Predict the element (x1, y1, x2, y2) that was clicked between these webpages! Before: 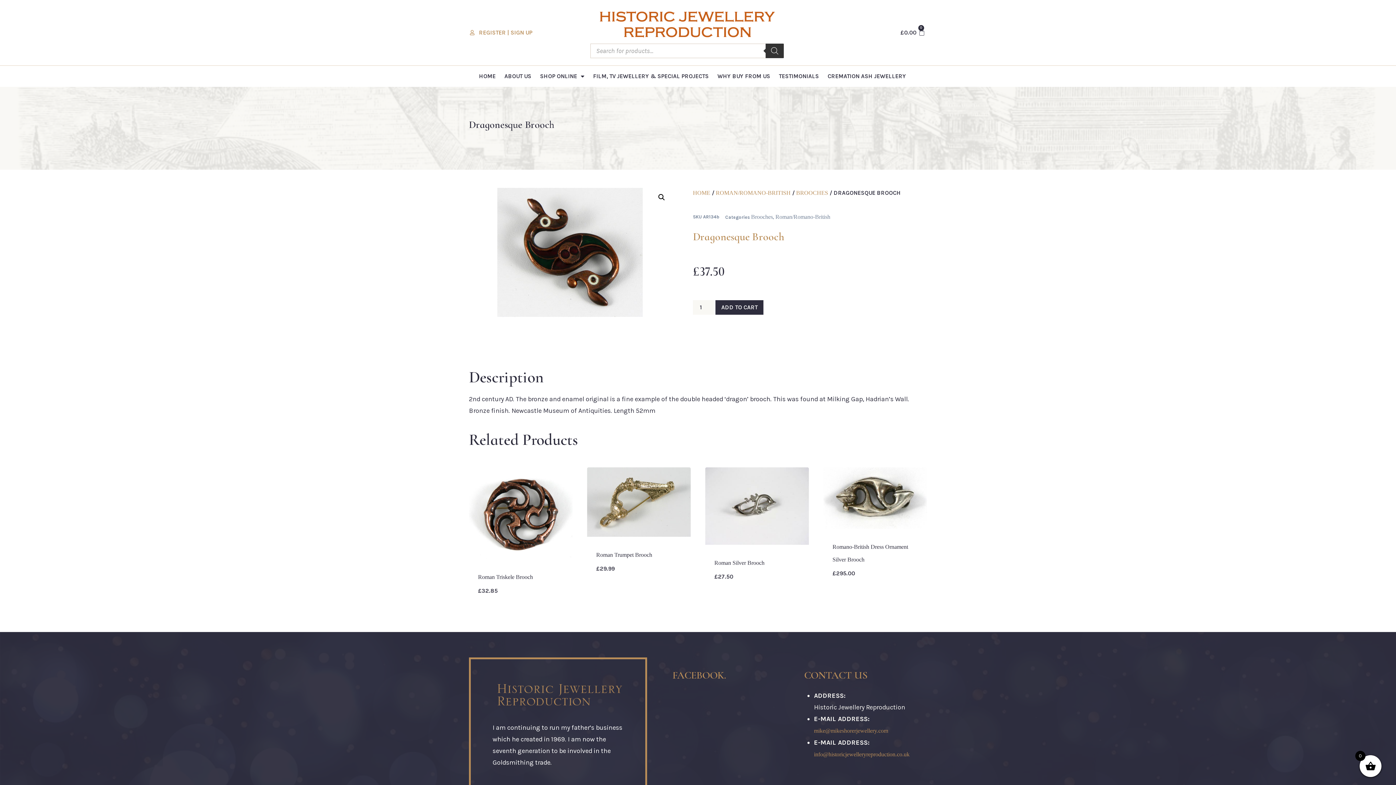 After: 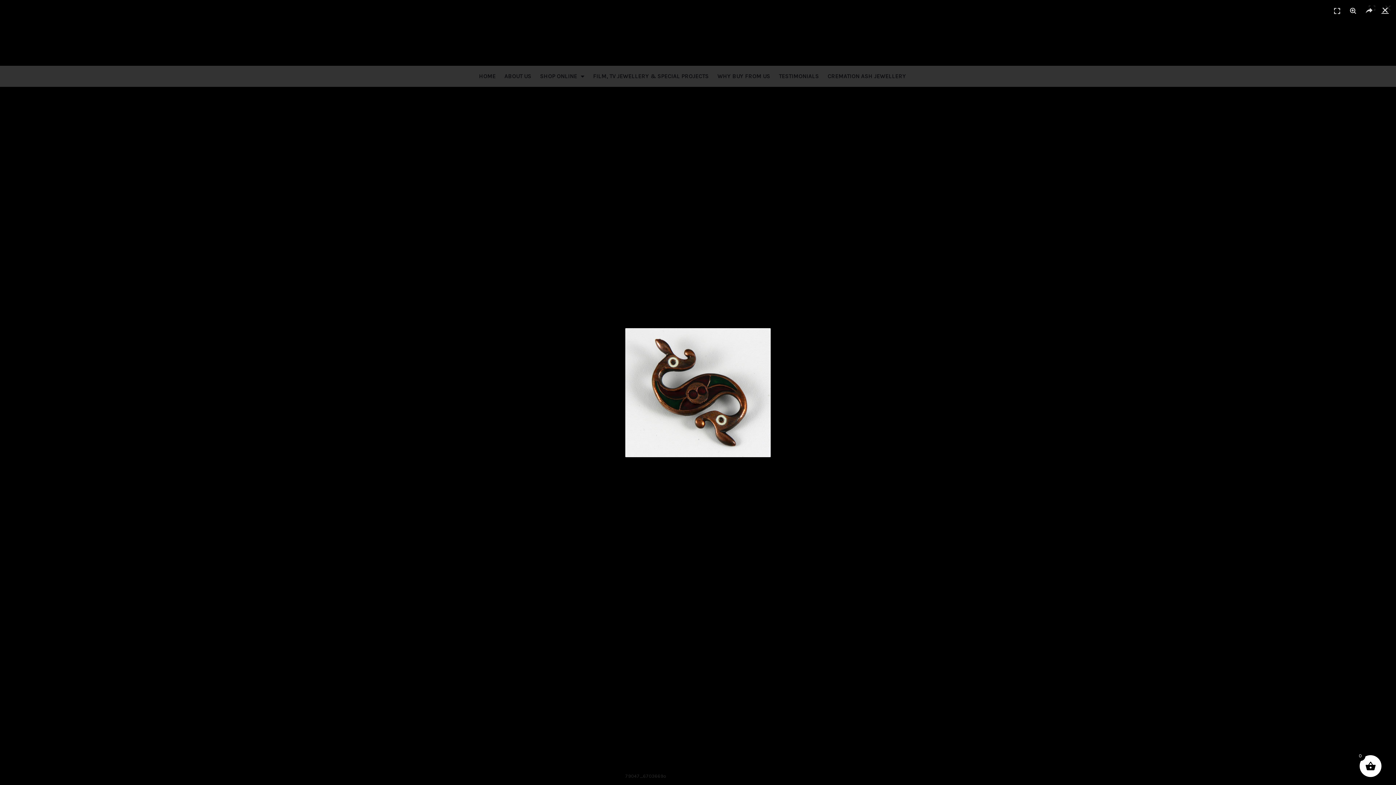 Action: bbox: (469, 188, 671, 317)